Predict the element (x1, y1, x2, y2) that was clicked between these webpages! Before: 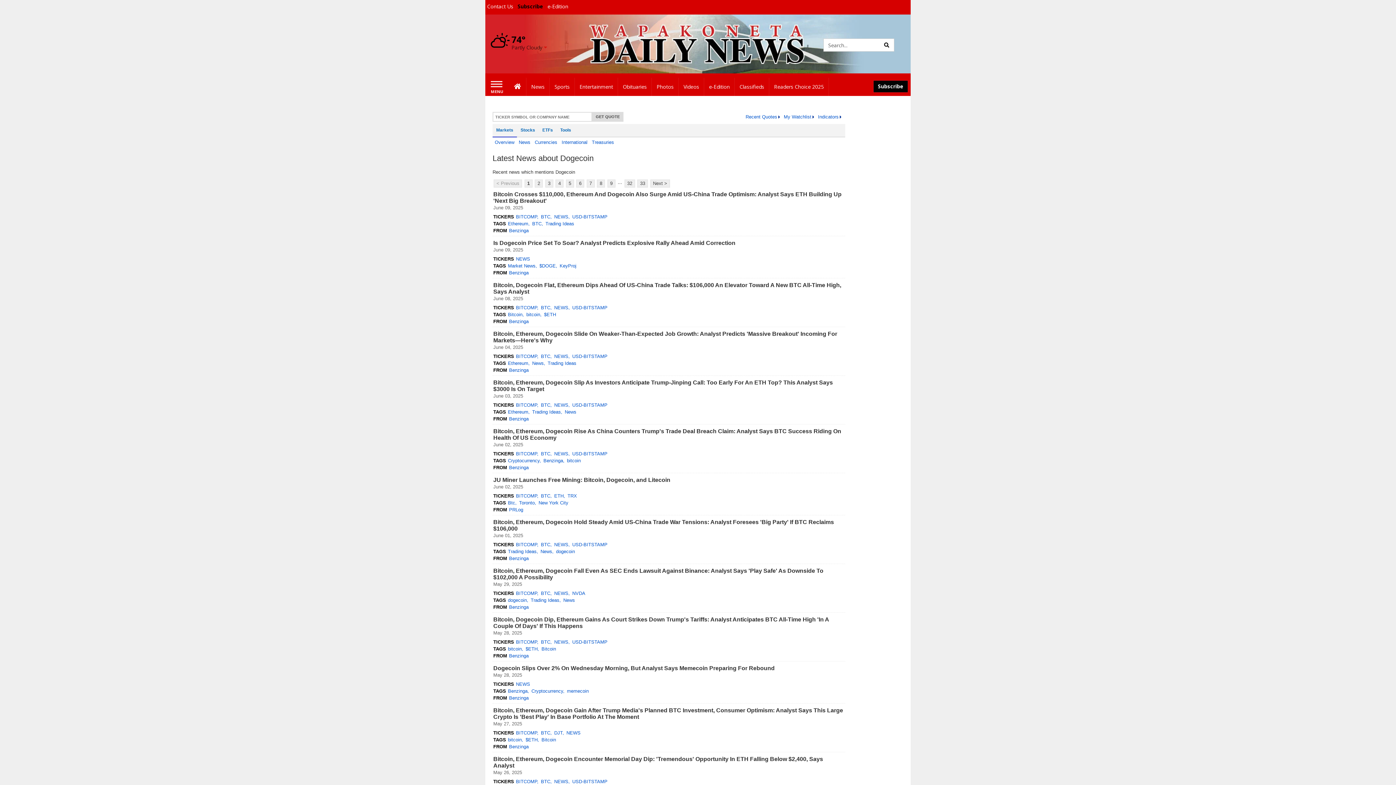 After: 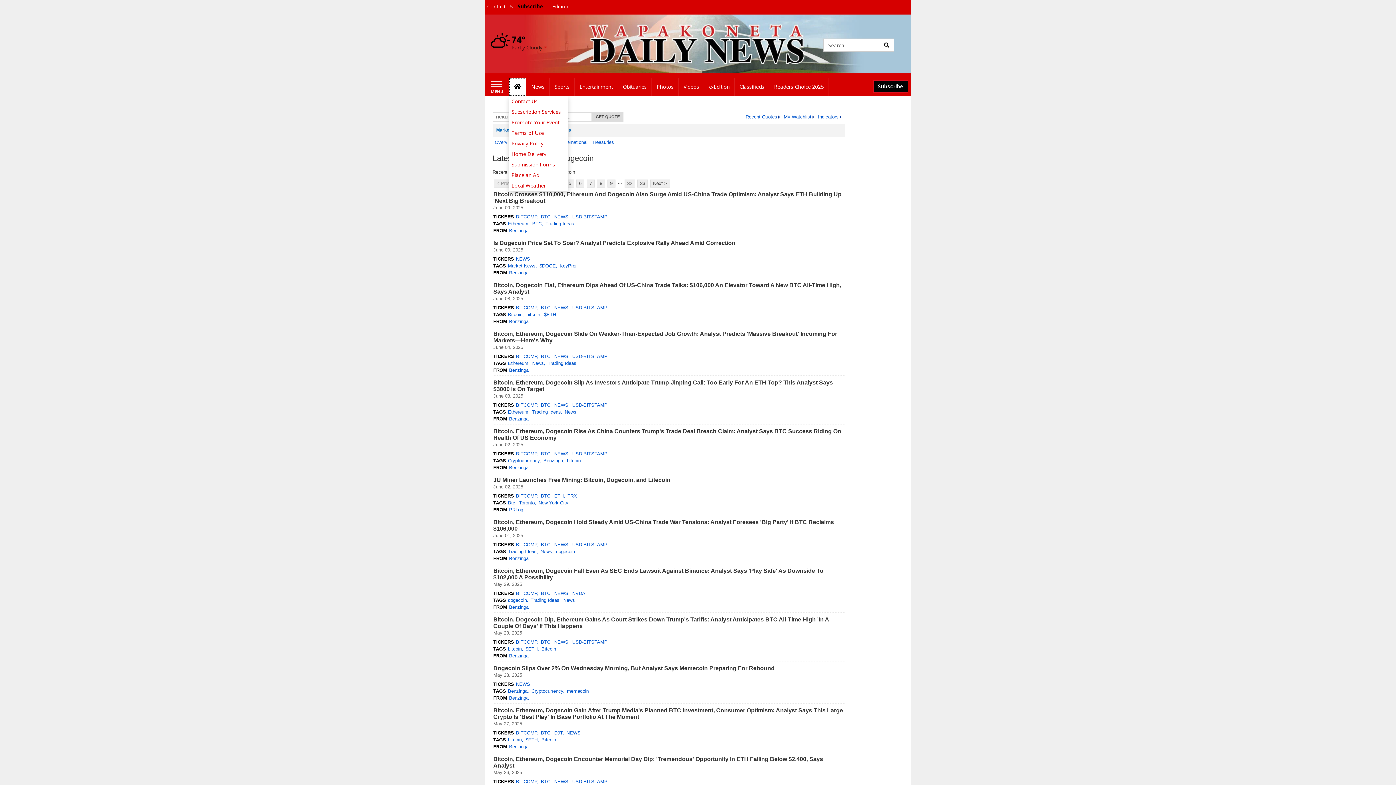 Action: label: Home bbox: (509, 77, 526, 96)